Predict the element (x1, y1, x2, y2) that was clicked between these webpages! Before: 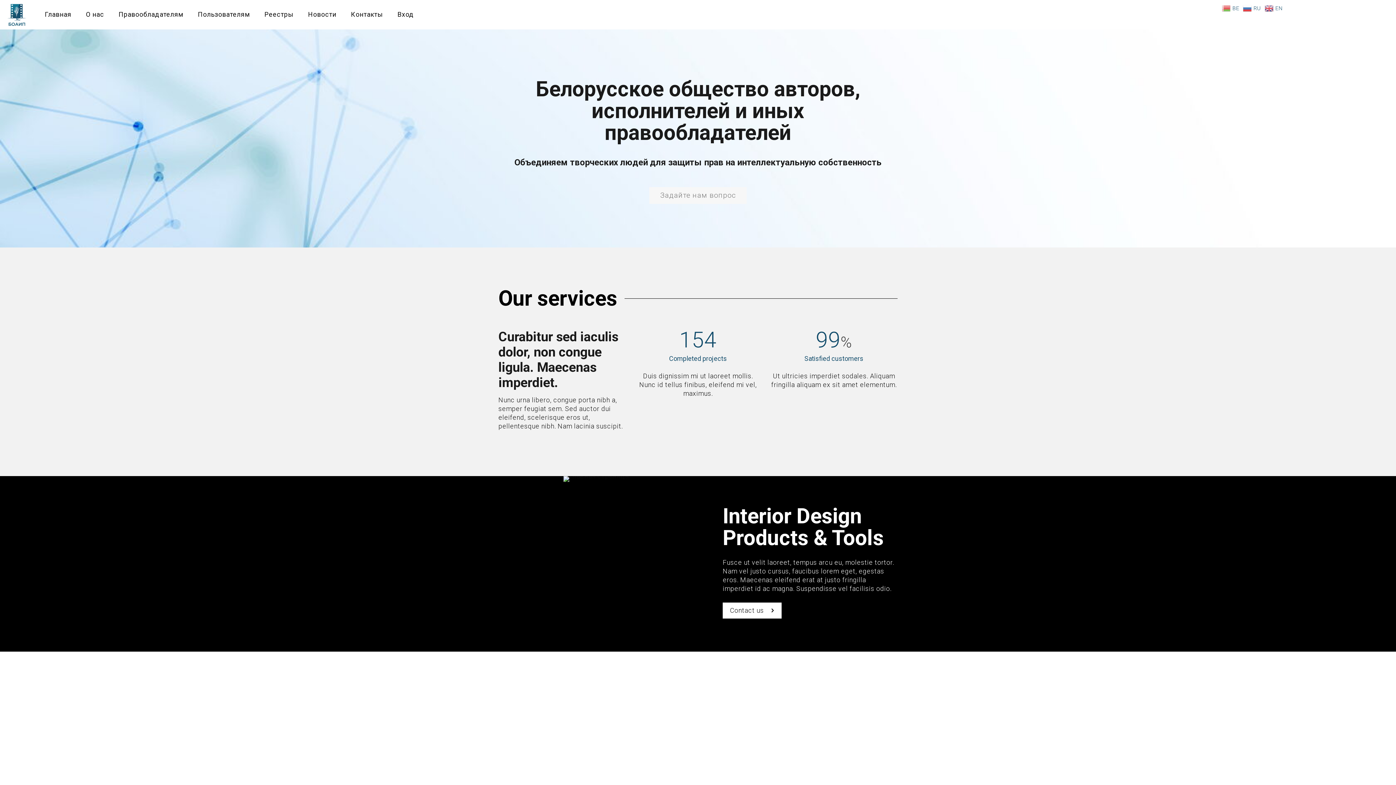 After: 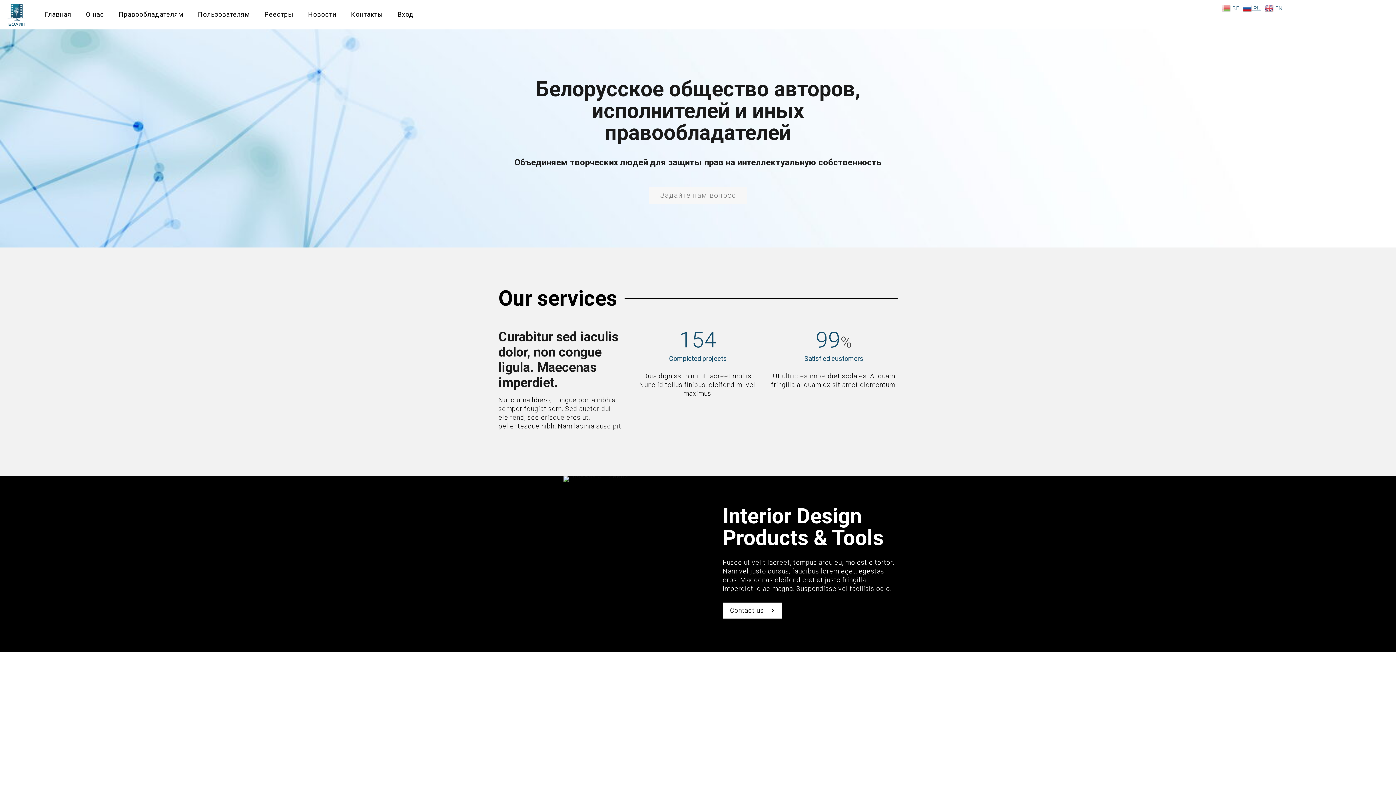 Action: label:  RU bbox: (1243, 4, 1263, 11)